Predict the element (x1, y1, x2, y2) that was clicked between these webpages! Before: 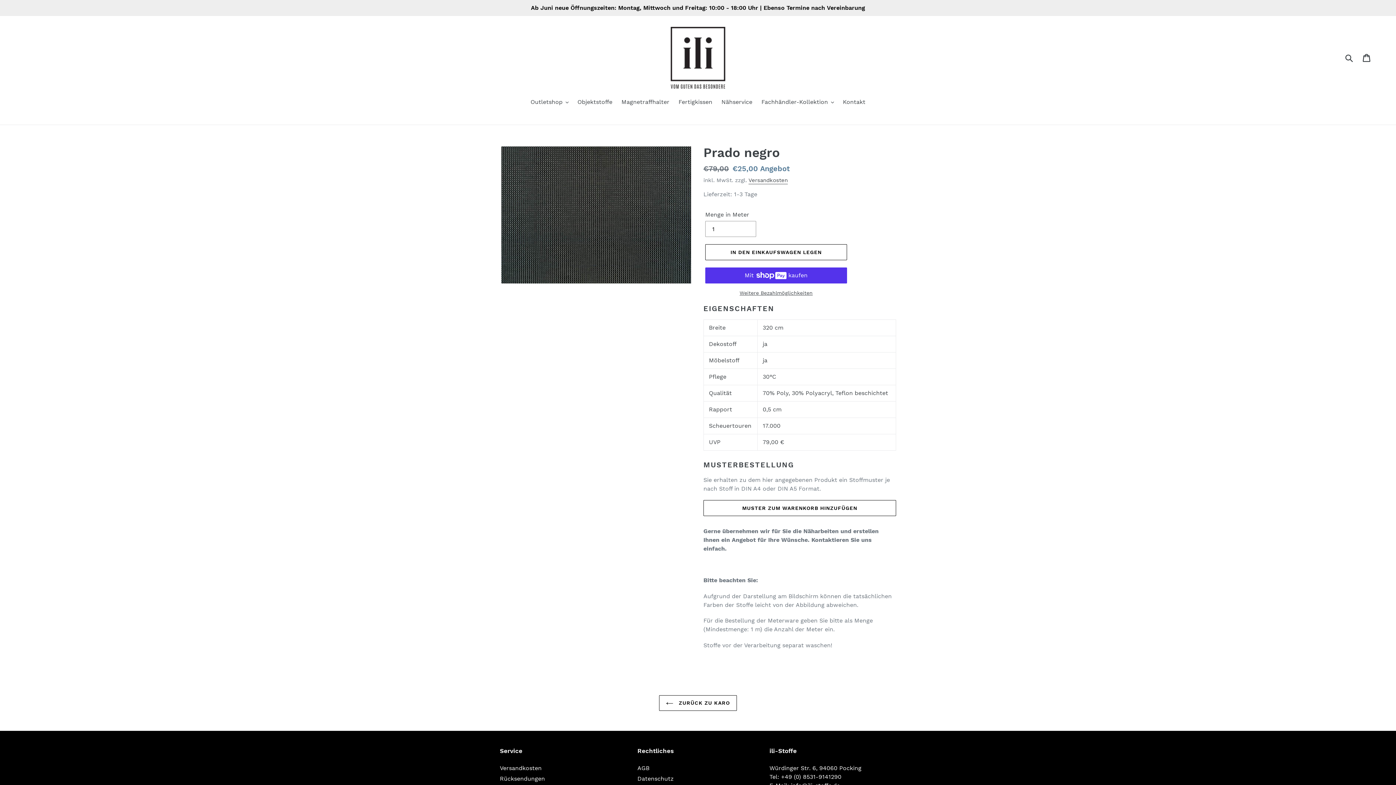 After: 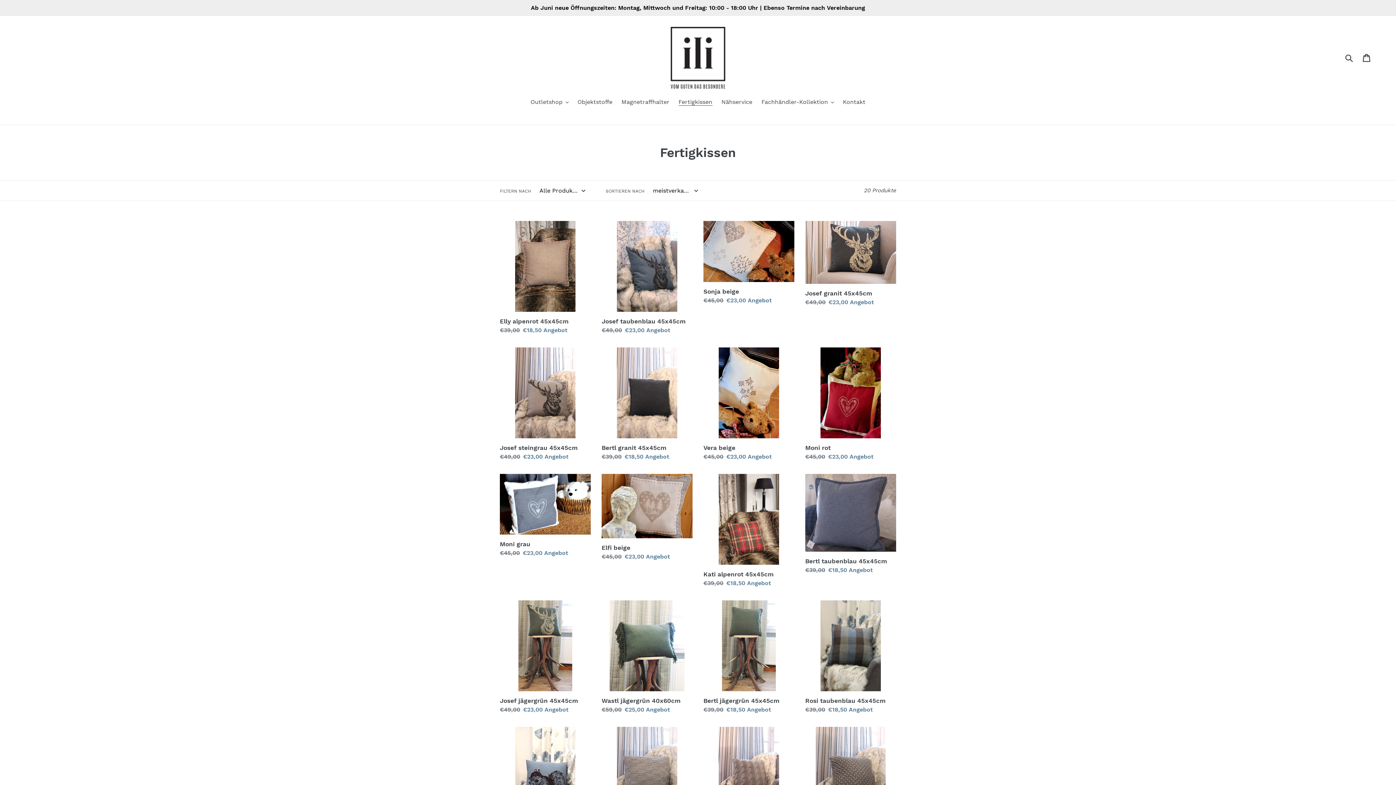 Action: bbox: (675, 97, 716, 107) label: Fertigkissen